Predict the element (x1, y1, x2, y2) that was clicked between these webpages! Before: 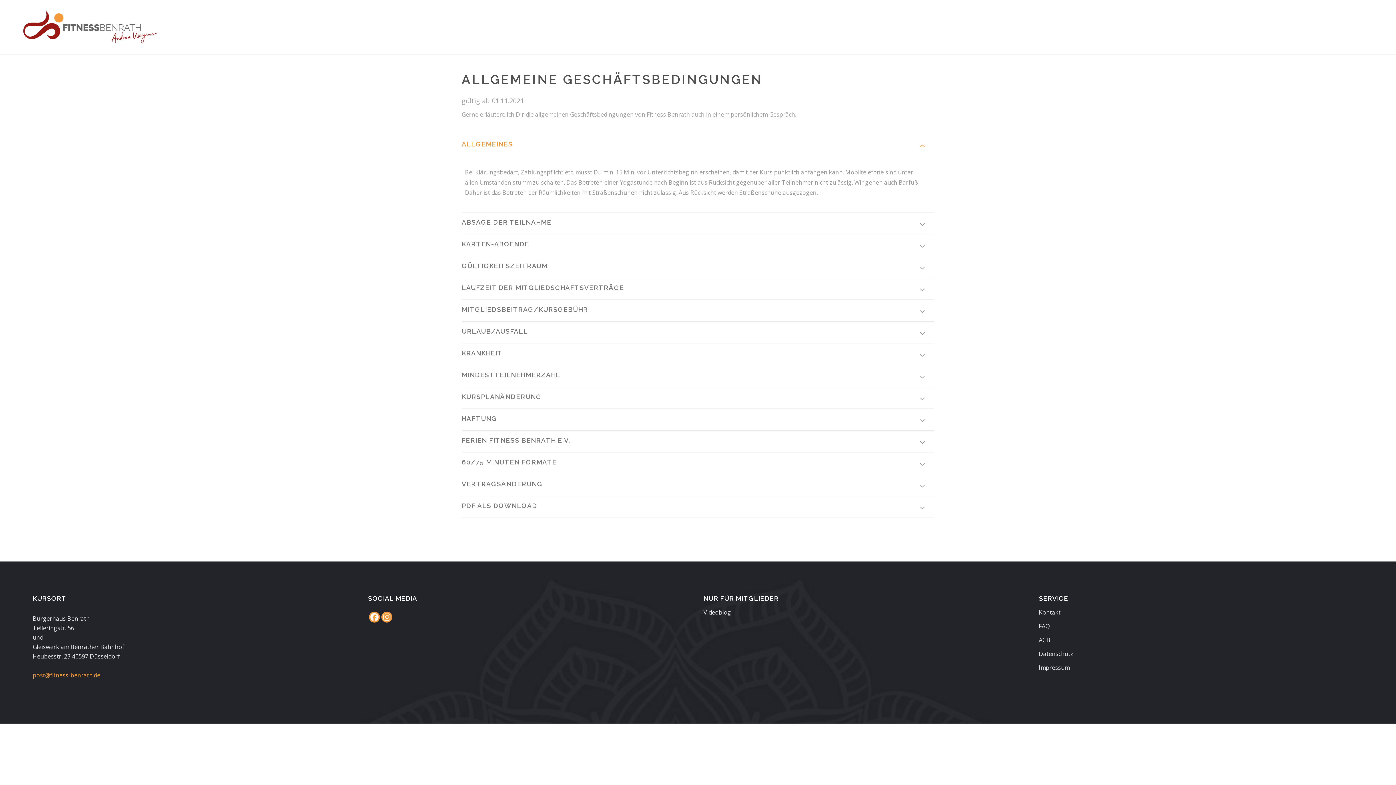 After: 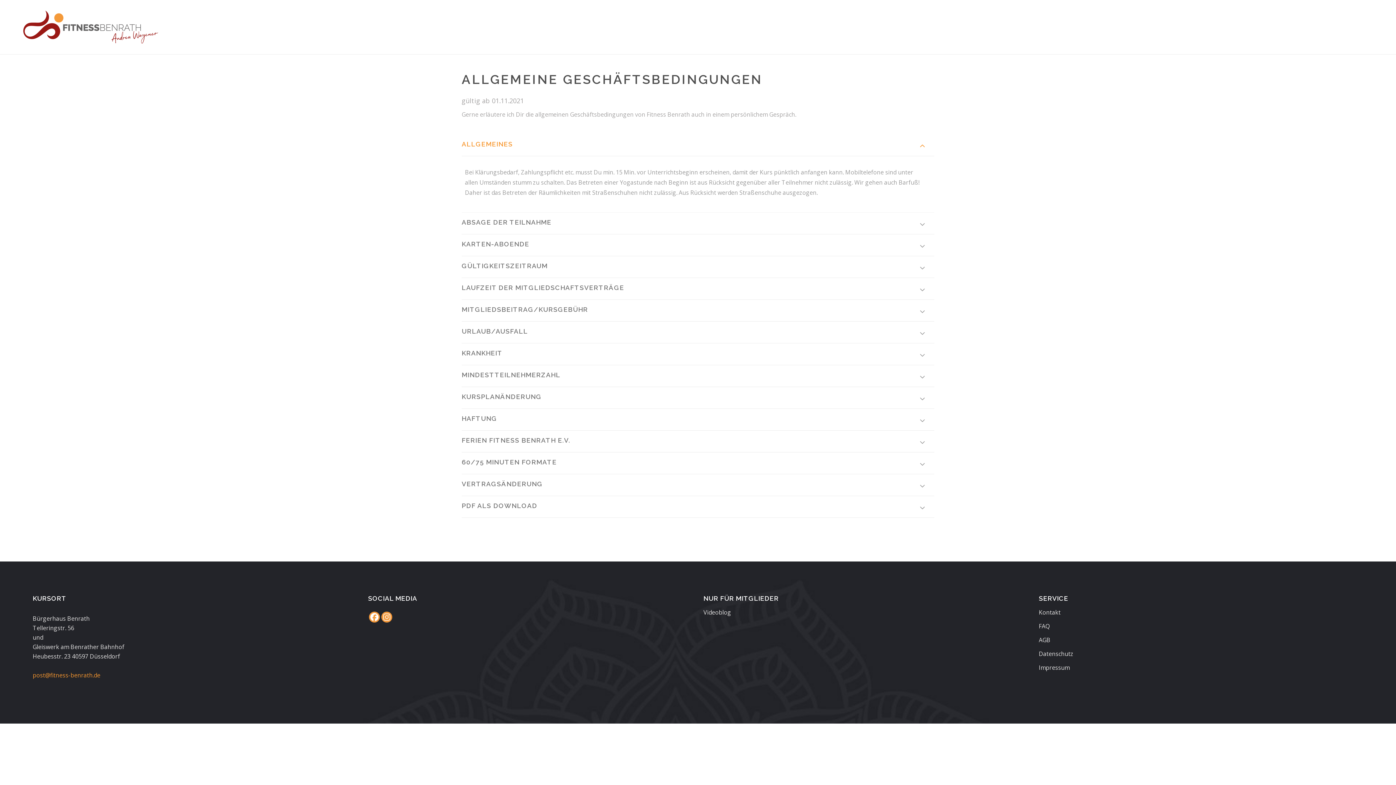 Action: label: post@fitness-benrath.de bbox: (32, 671, 100, 679)